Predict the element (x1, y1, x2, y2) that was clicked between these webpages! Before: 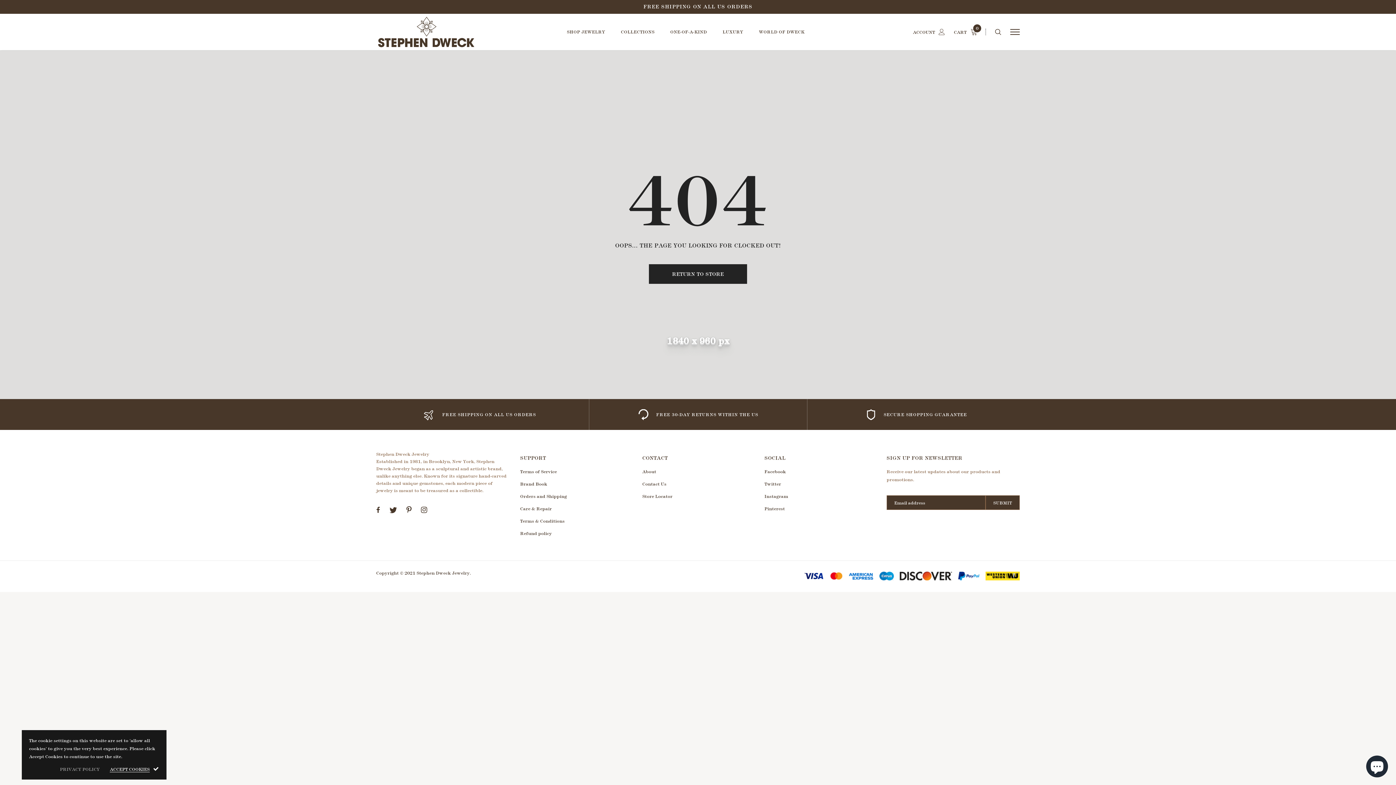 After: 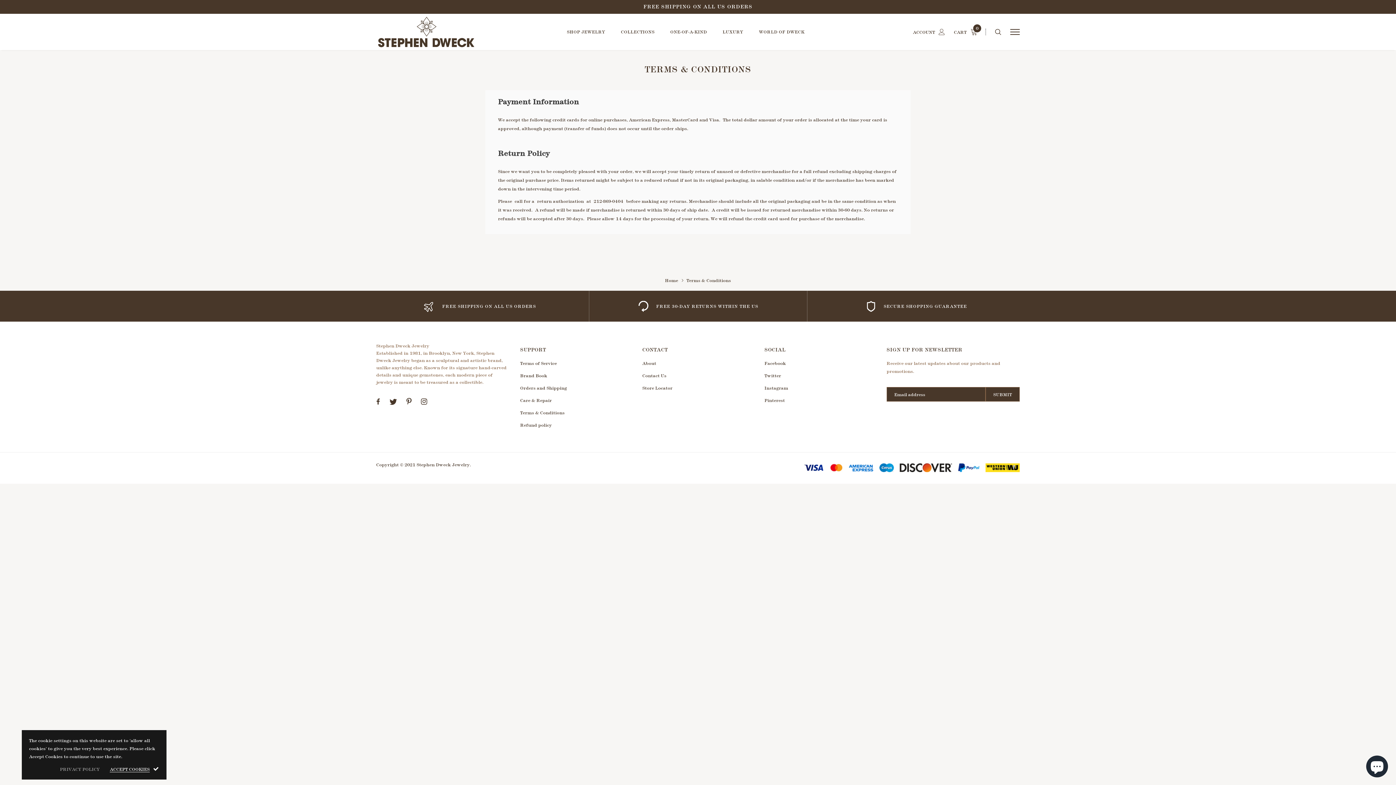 Action: label: Terms & Conditions bbox: (520, 518, 564, 523)